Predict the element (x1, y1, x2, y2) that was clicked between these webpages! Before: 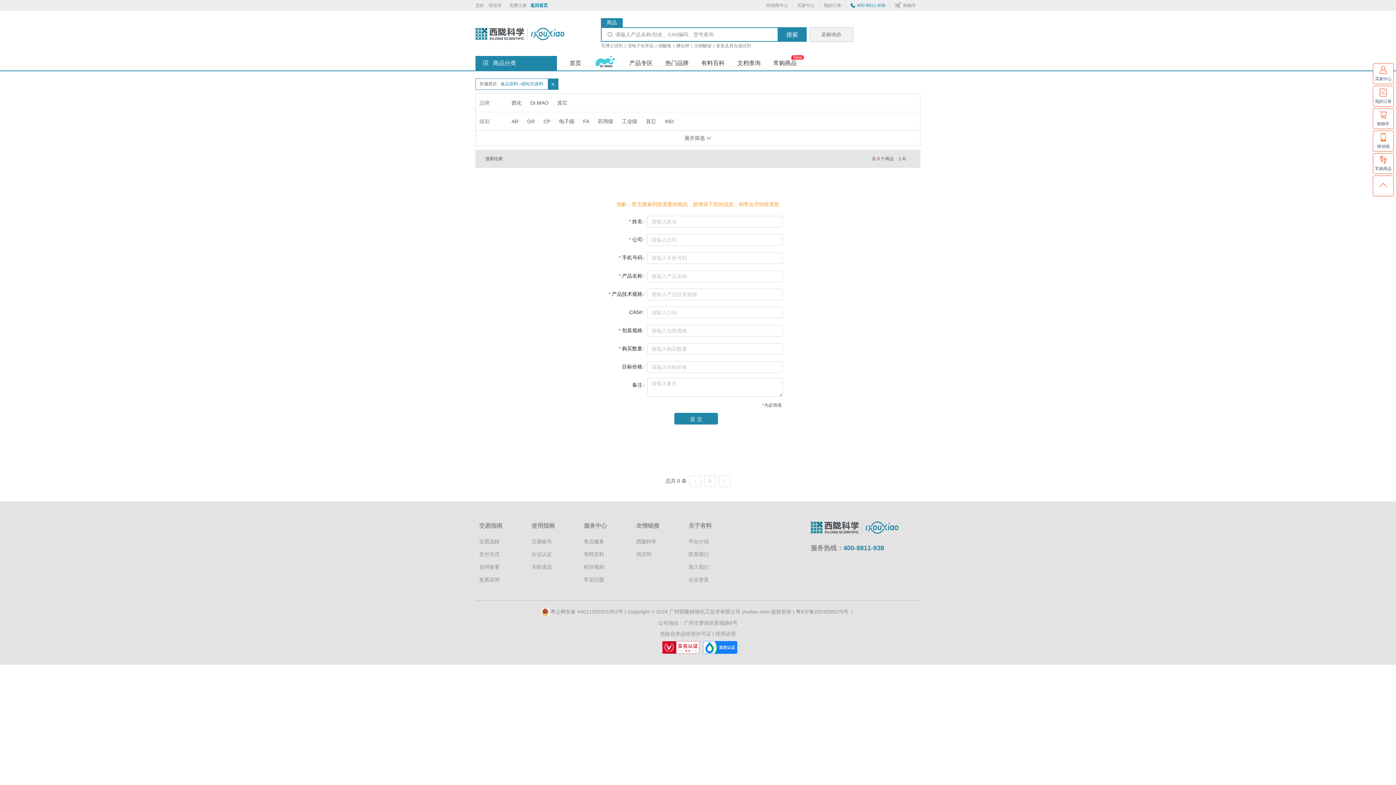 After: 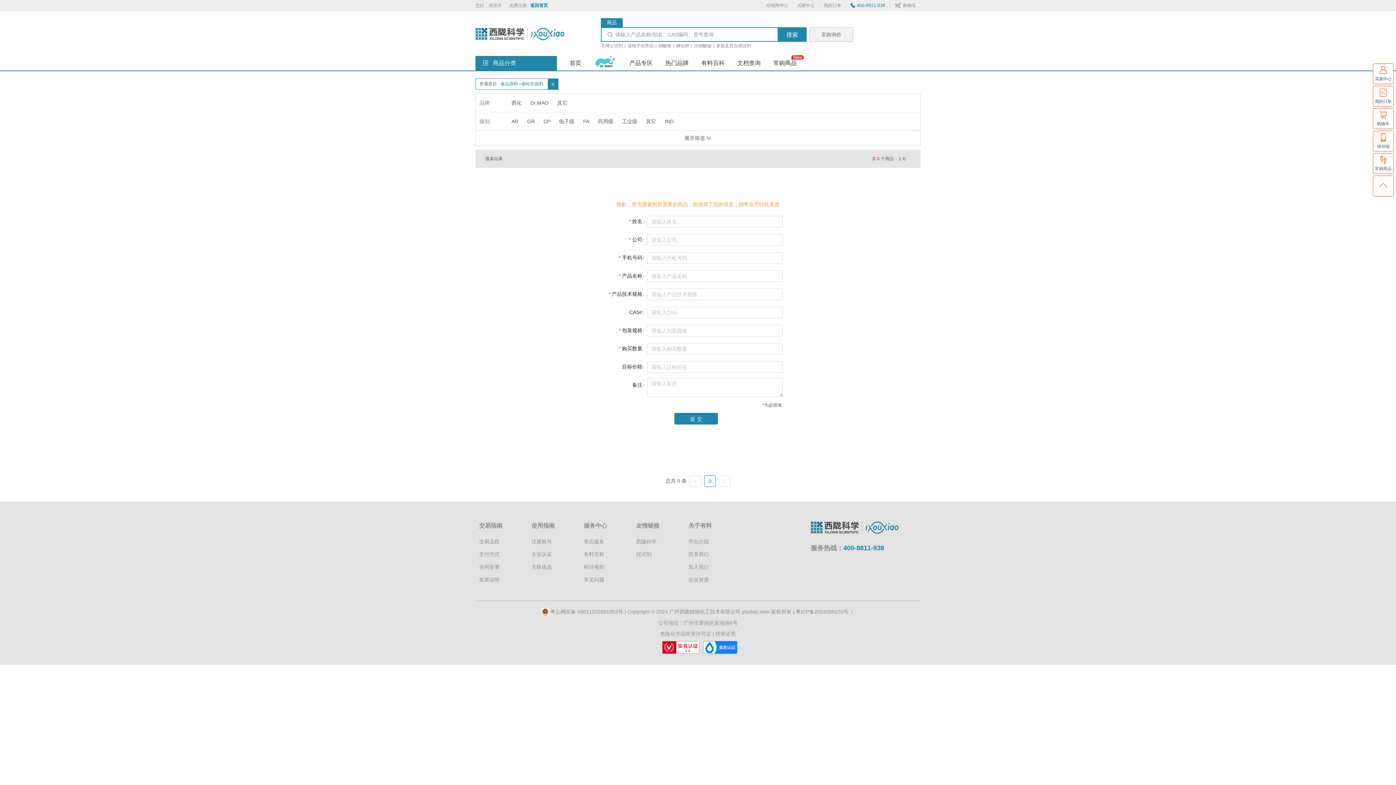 Action: bbox: (704, 476, 715, 486) label: 0